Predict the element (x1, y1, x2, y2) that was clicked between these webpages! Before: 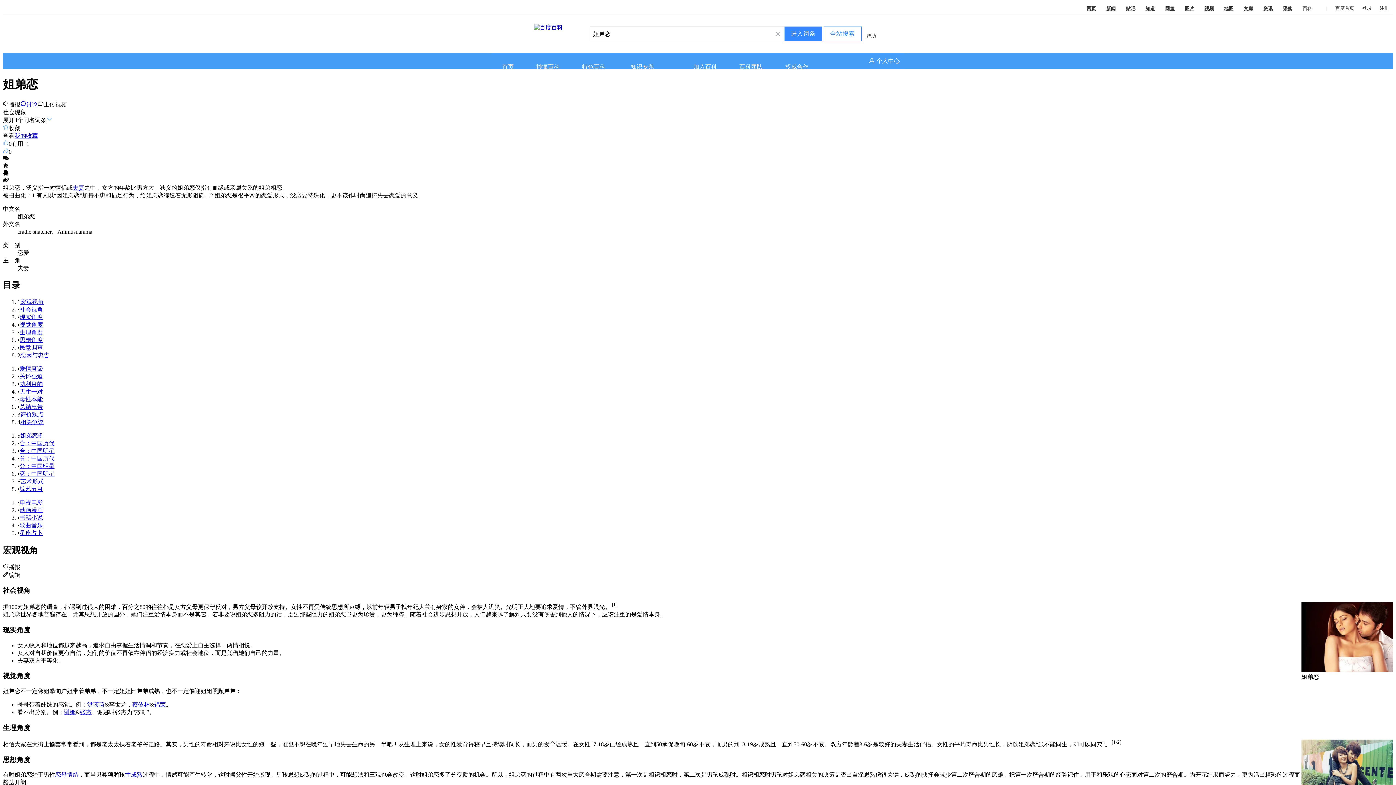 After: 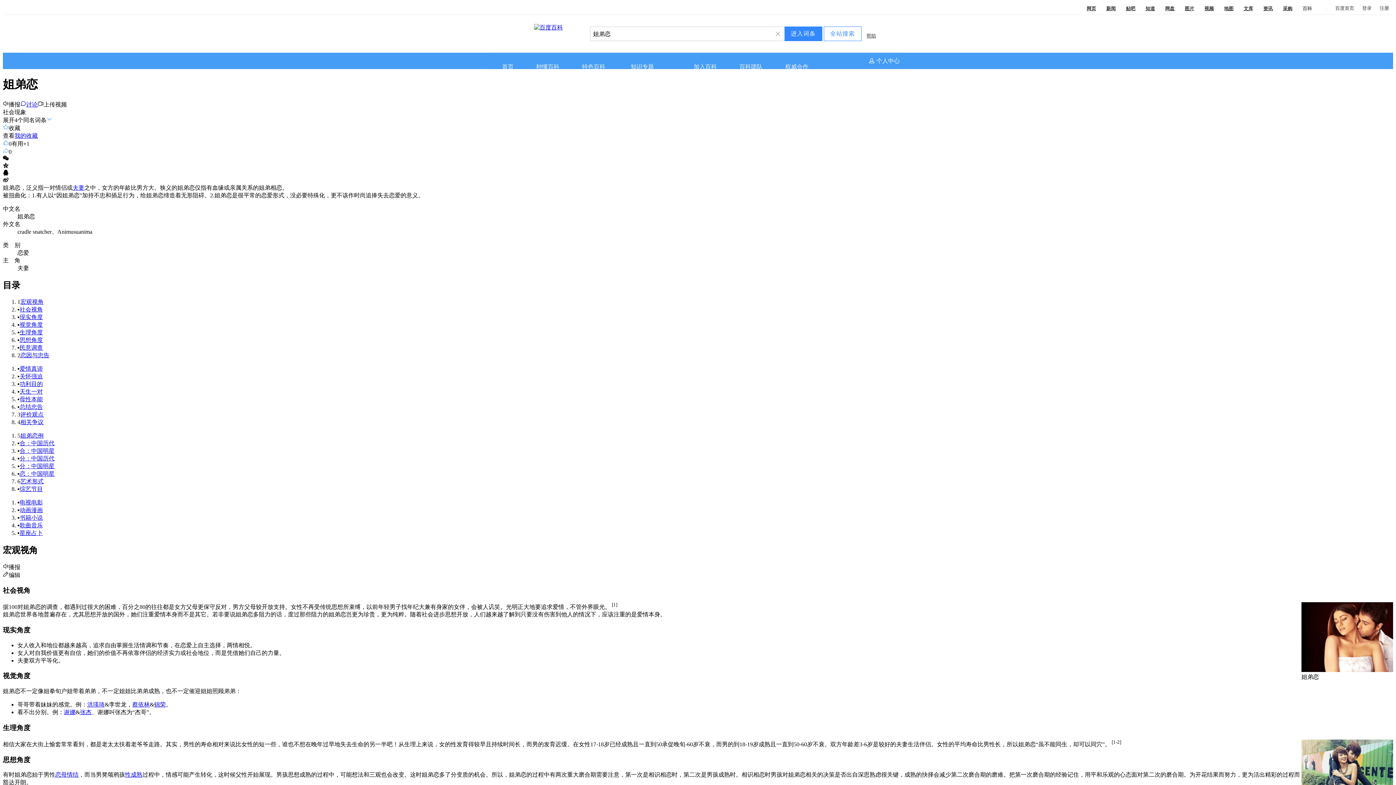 Action: label: 百科 bbox: (1297, 2, 1317, 14)